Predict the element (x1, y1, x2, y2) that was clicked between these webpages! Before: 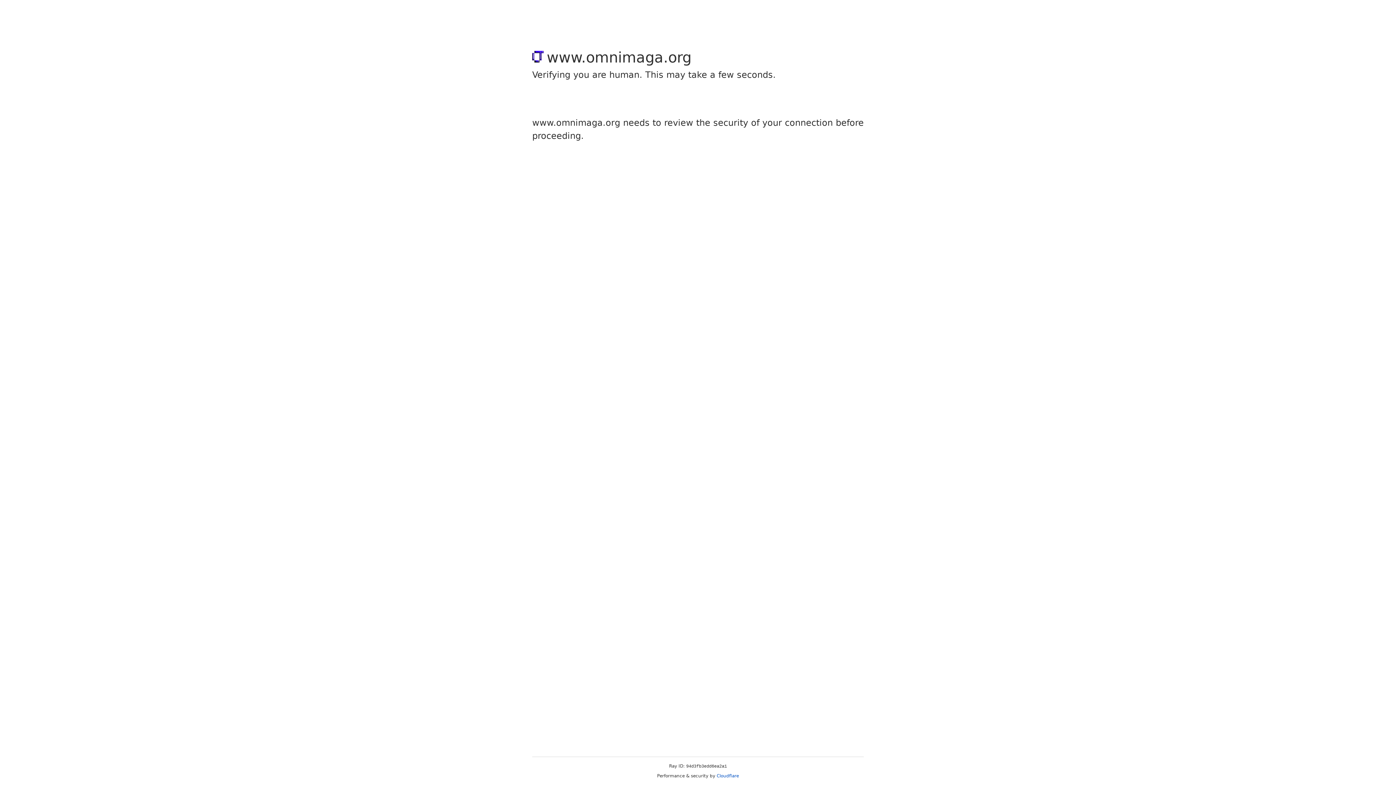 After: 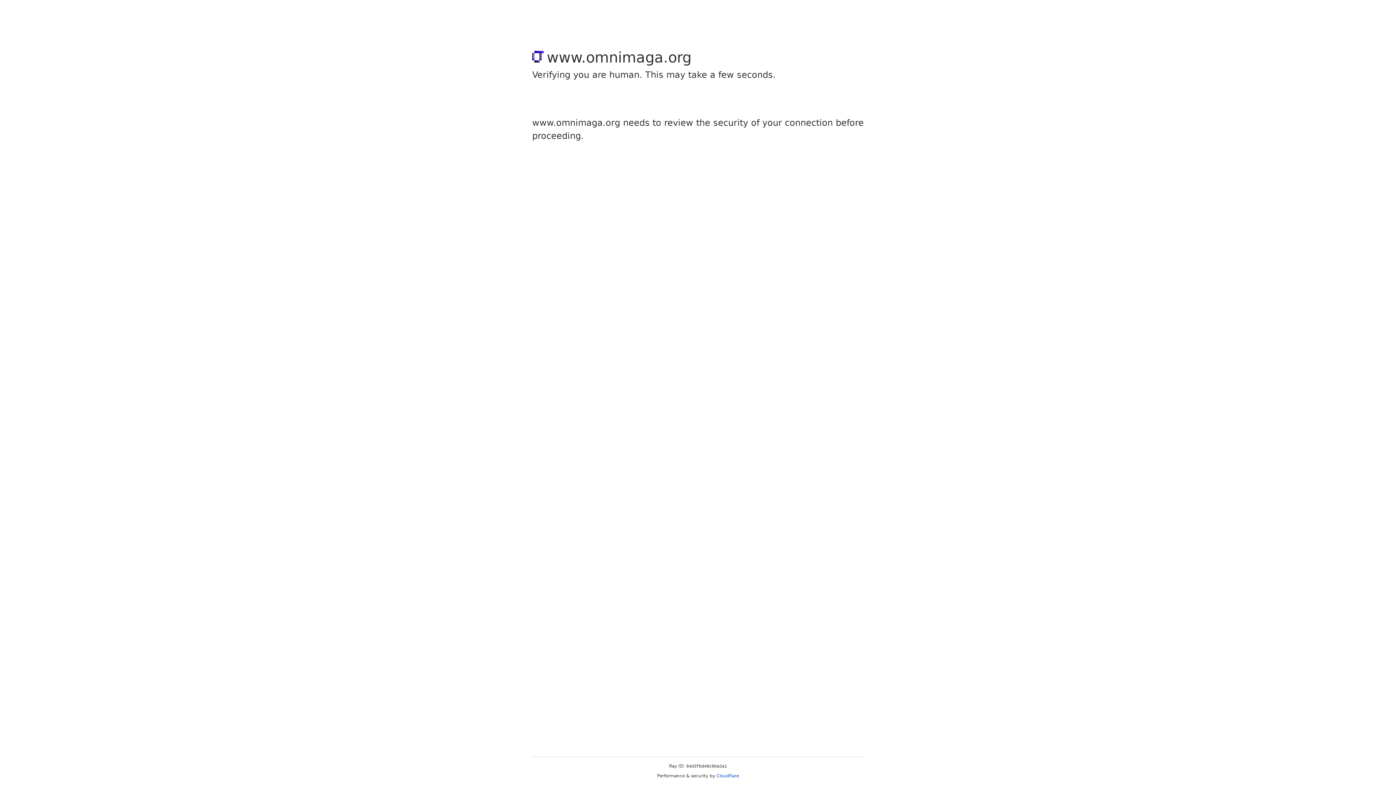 Action: bbox: (716, 773, 739, 778) label: Cloudflare